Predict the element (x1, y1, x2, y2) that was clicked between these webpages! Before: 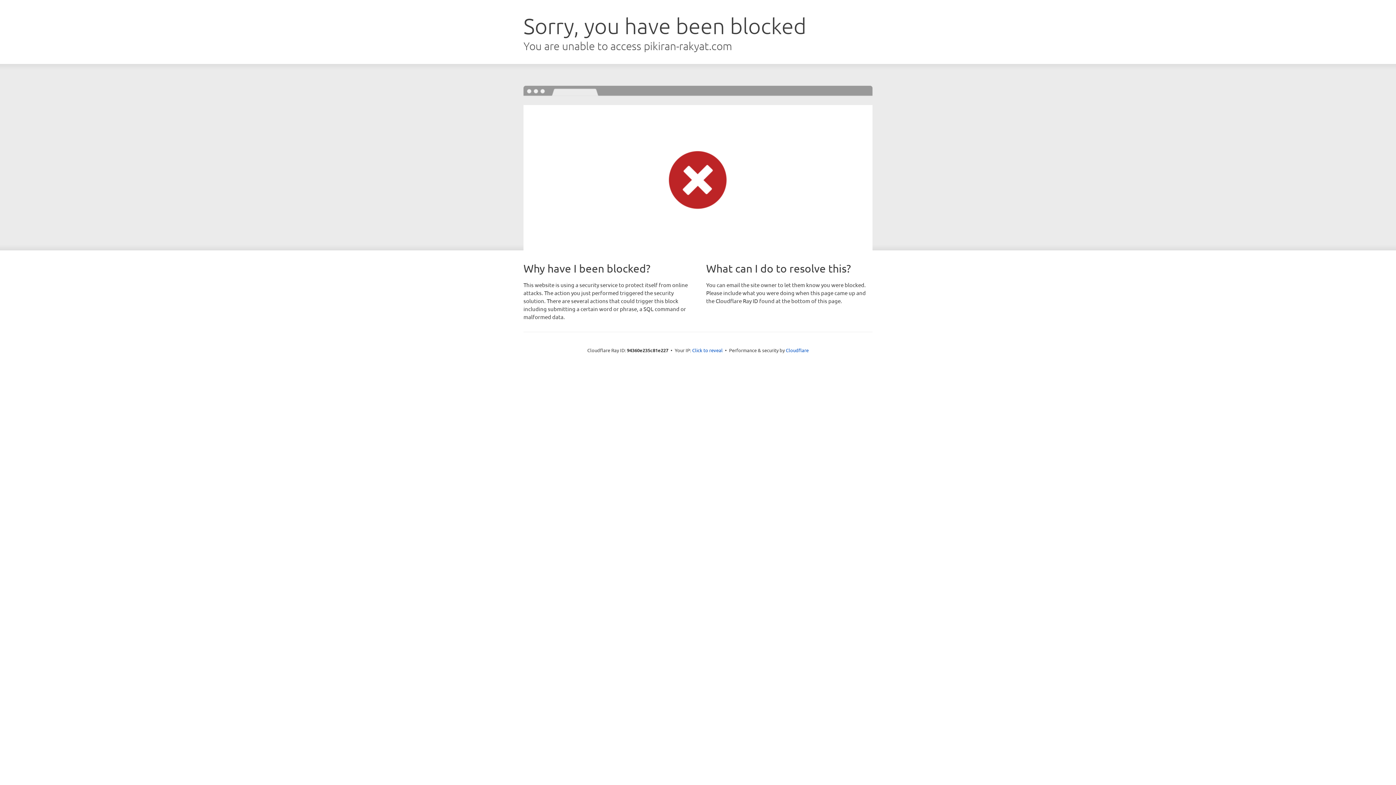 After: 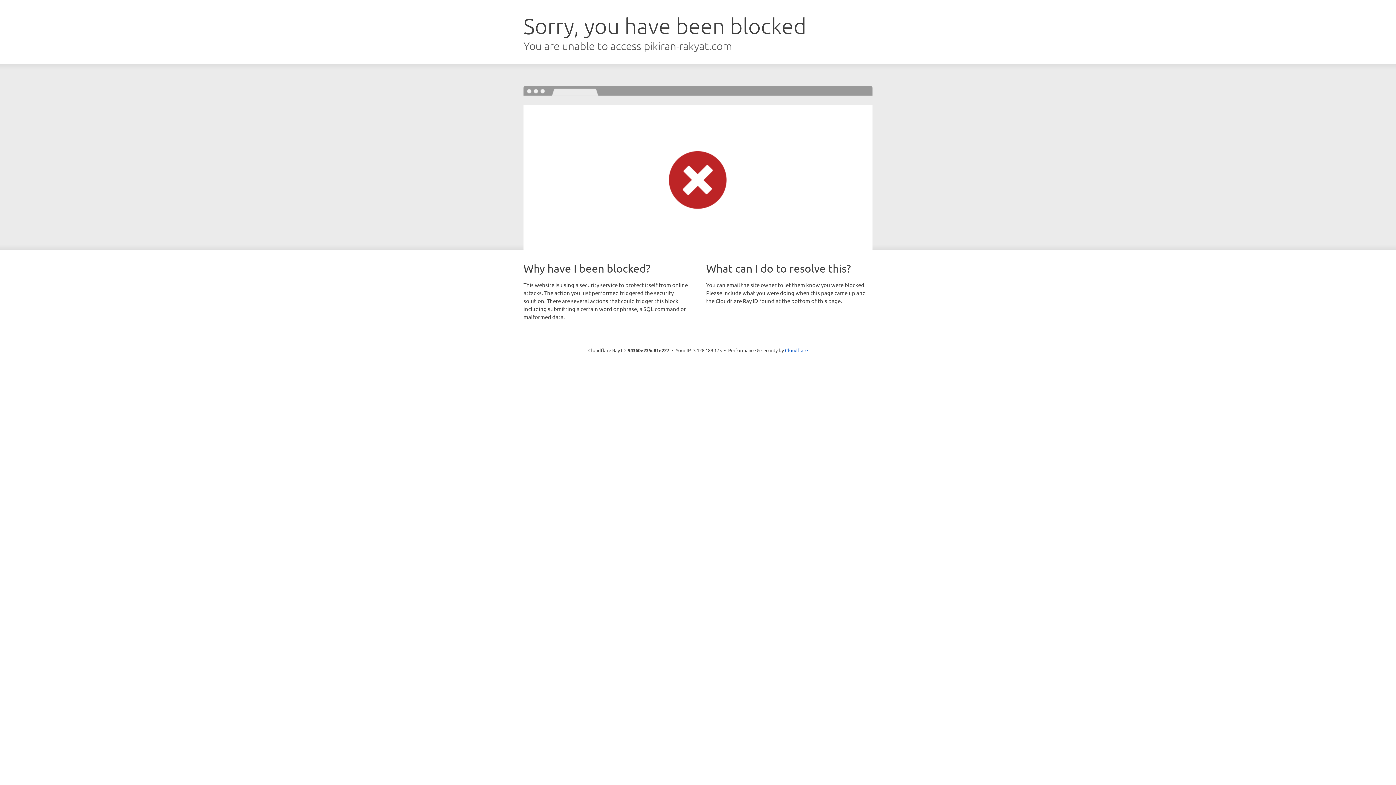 Action: label: Click to reveal bbox: (692, 346, 722, 353)